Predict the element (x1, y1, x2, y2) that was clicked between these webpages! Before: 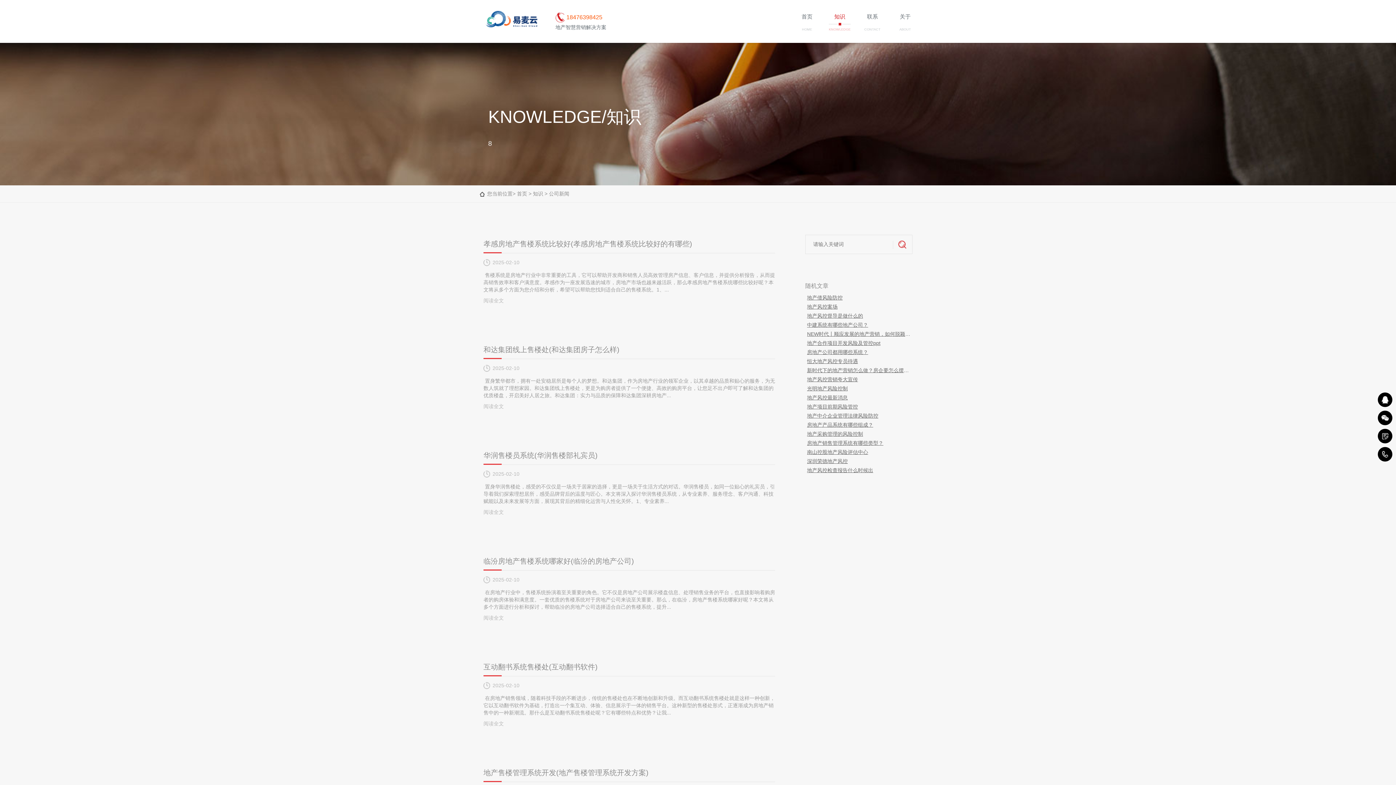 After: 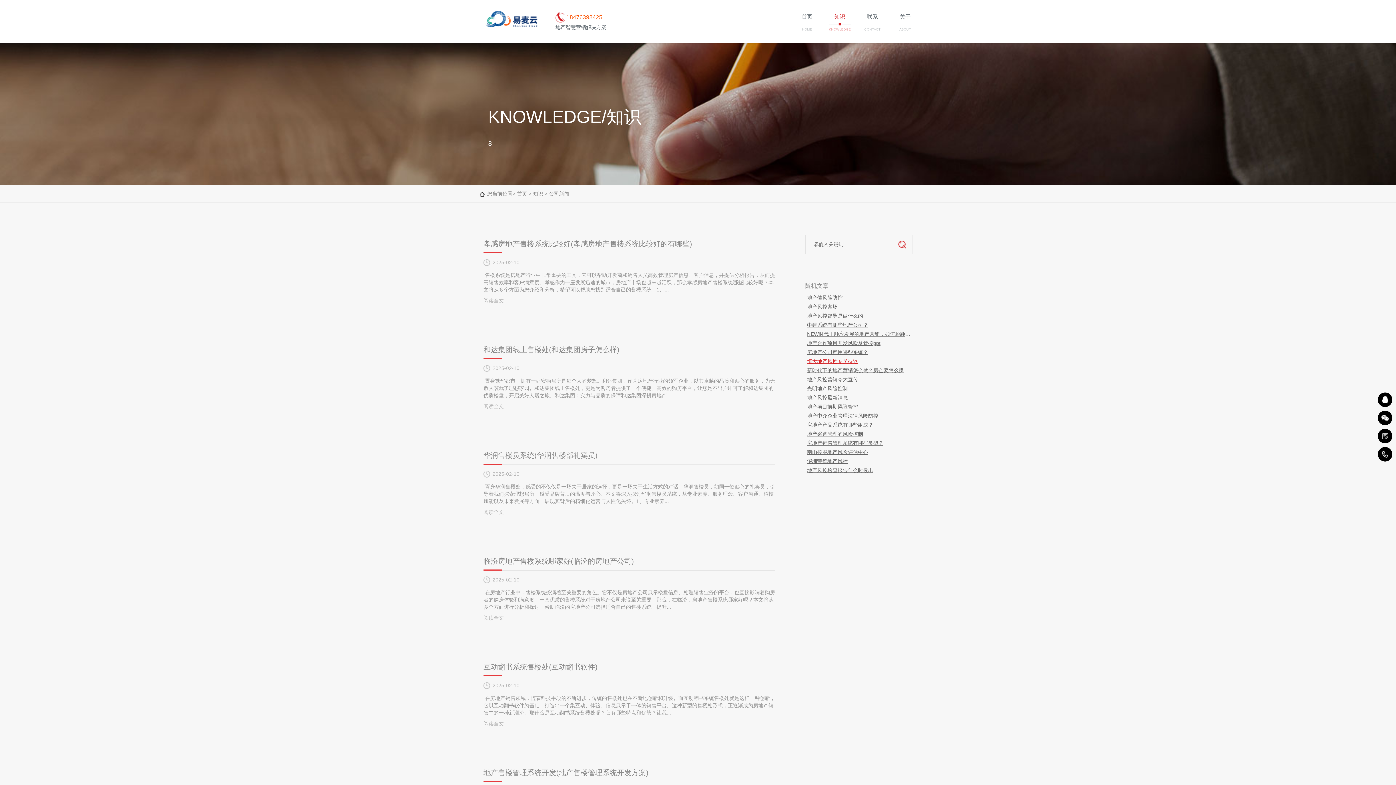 Action: bbox: (807, 358, 910, 364) label: 恒大地产风控专员待遇